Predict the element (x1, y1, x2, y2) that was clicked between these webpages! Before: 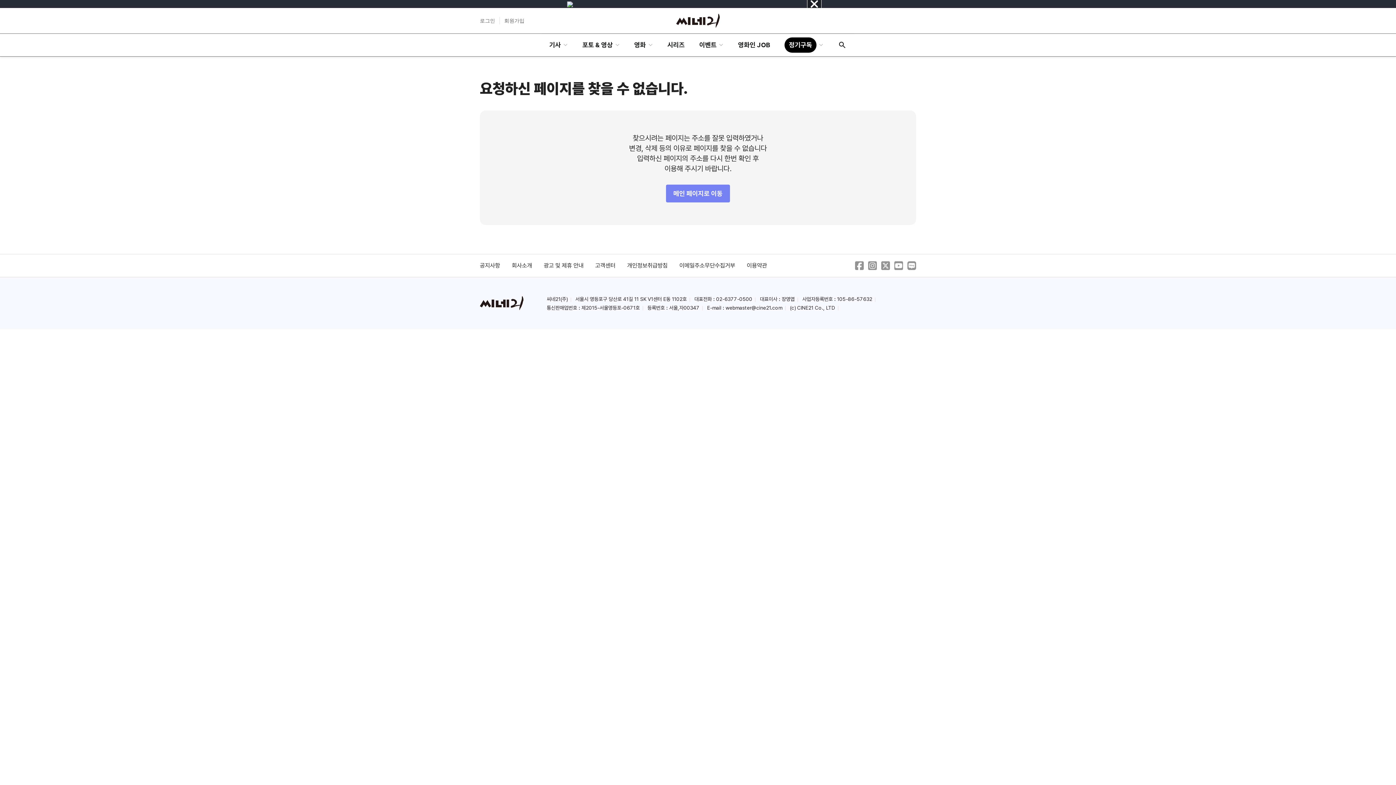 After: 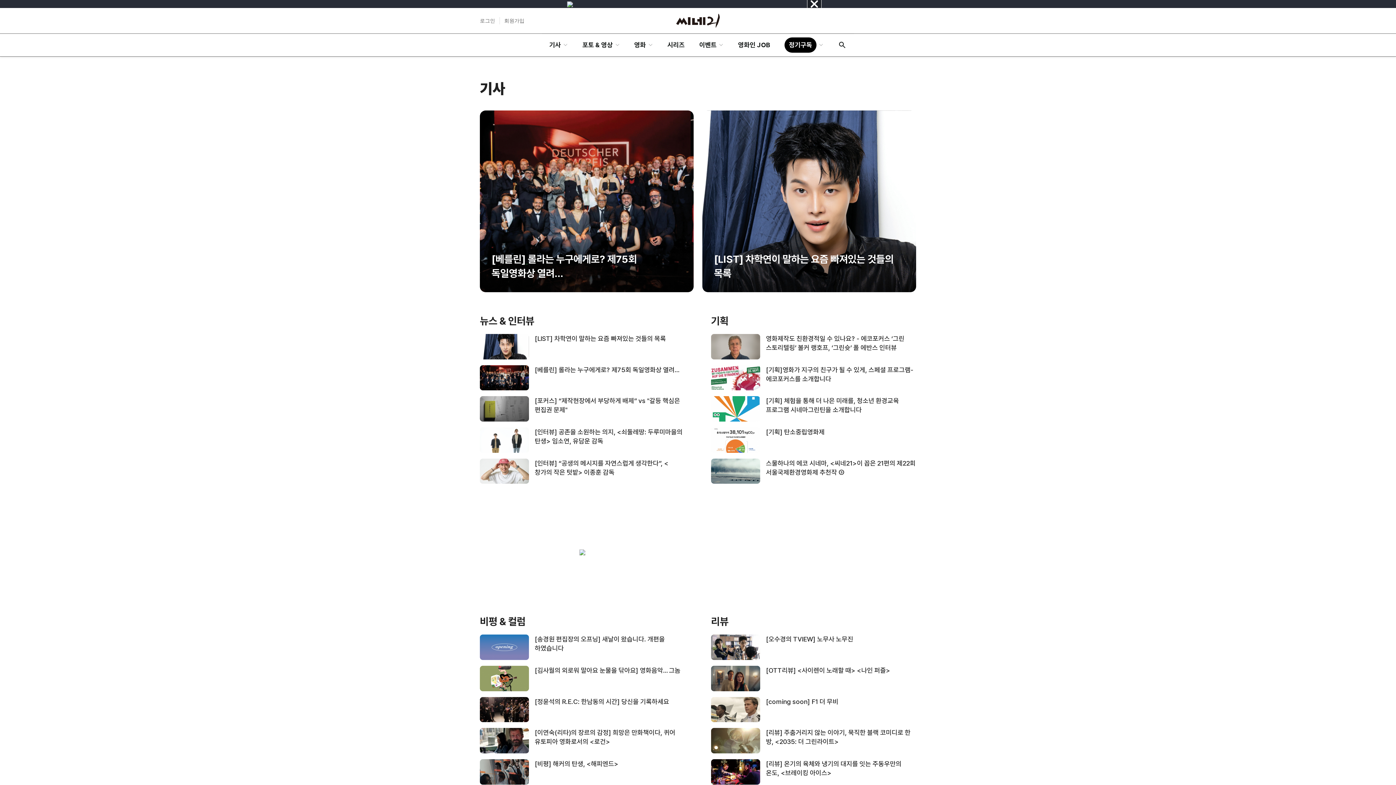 Action: bbox: (542, 33, 575, 56) label: 기사